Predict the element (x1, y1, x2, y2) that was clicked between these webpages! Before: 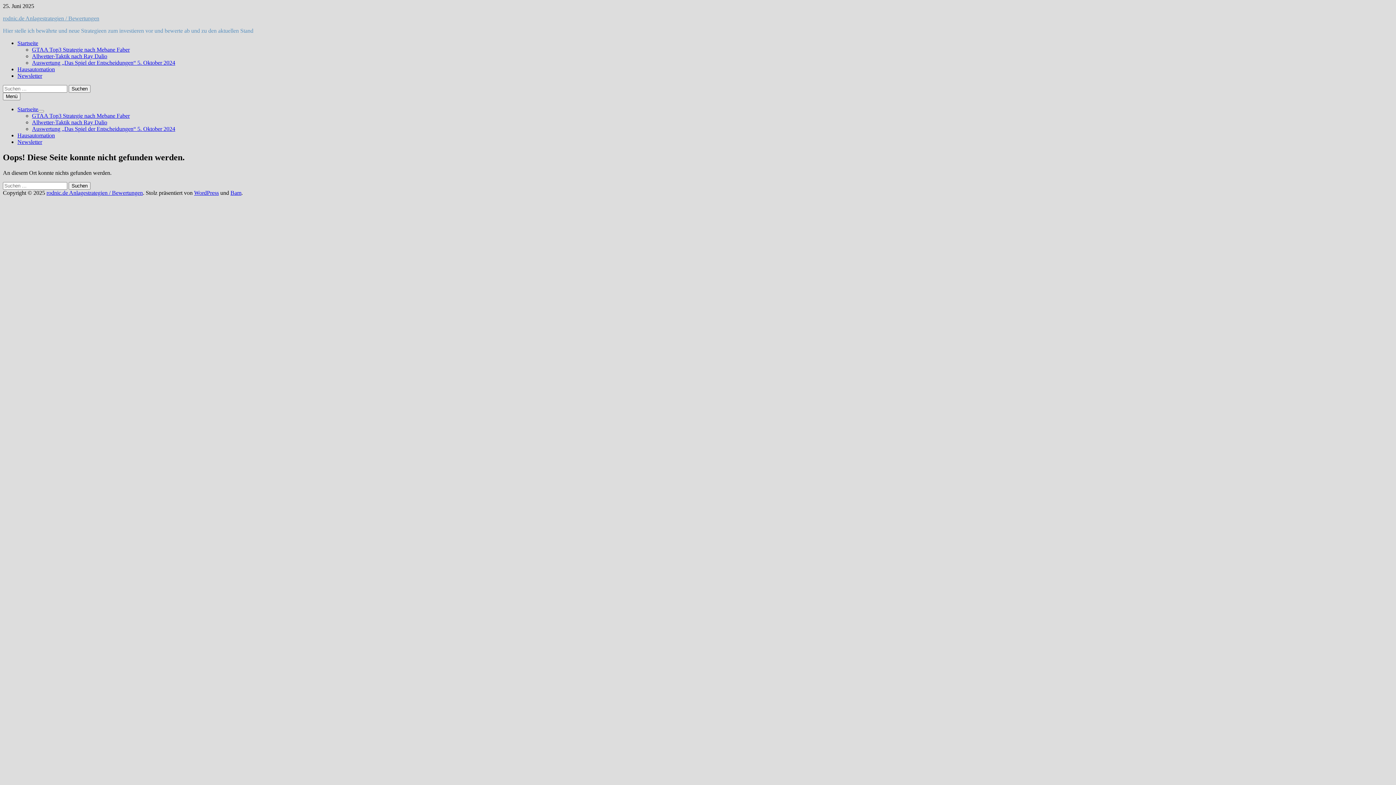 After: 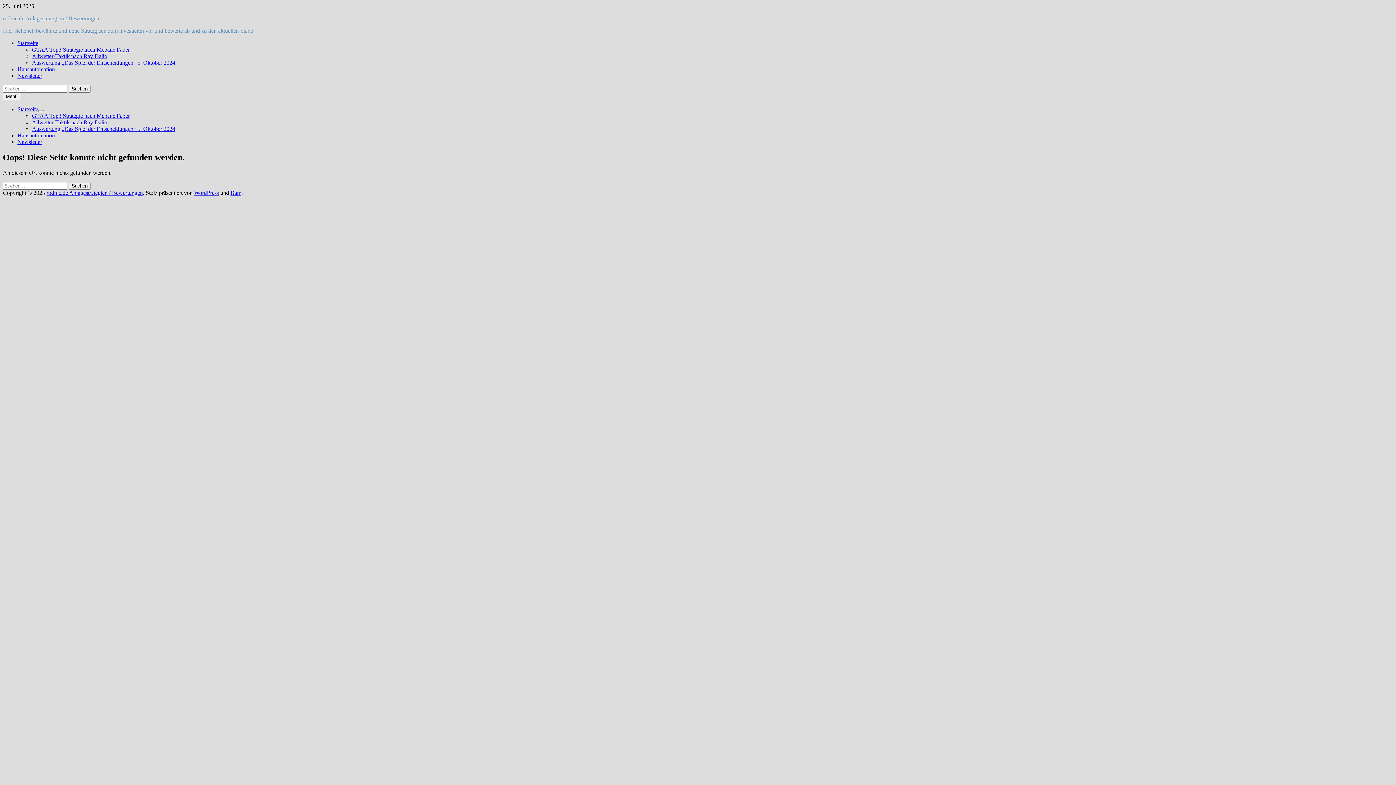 Action: label: Bam bbox: (230, 189, 241, 195)